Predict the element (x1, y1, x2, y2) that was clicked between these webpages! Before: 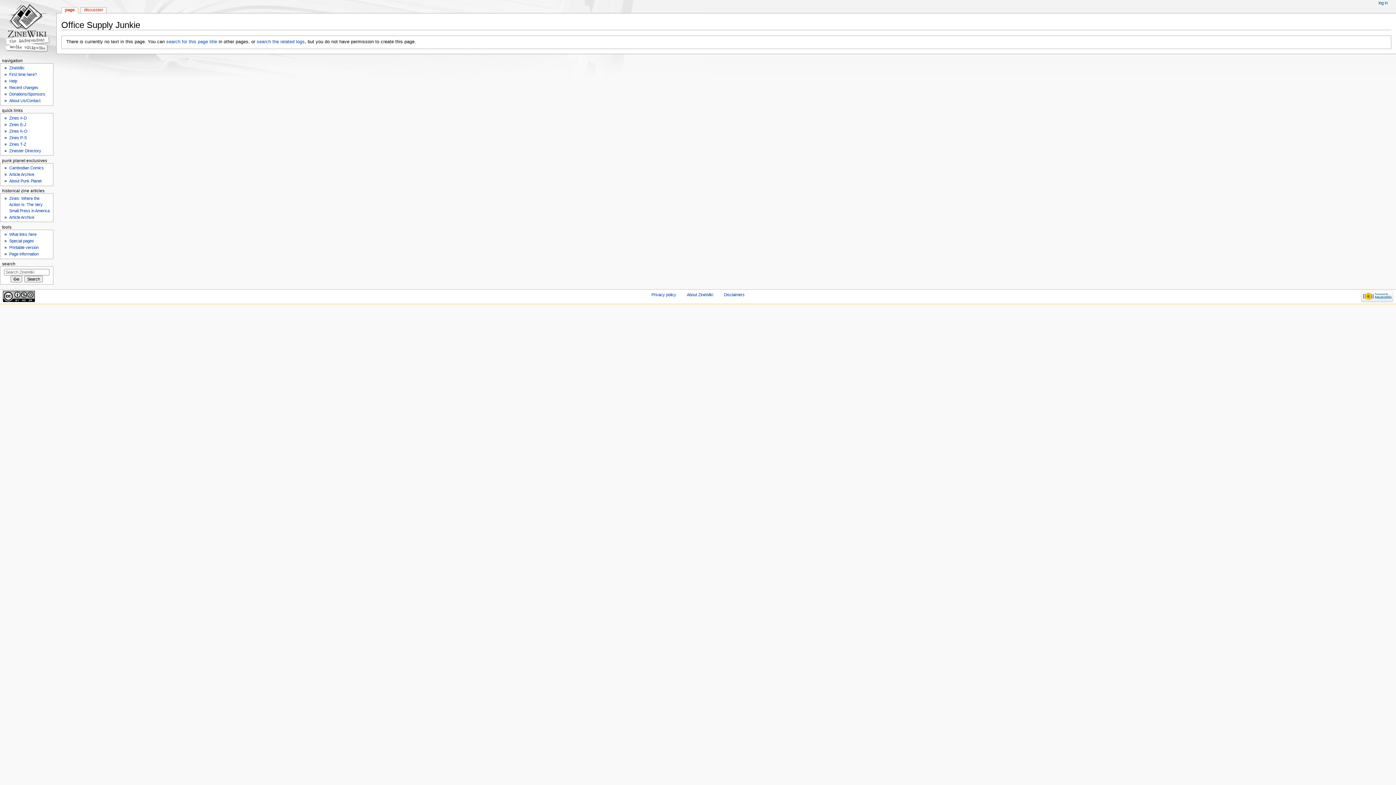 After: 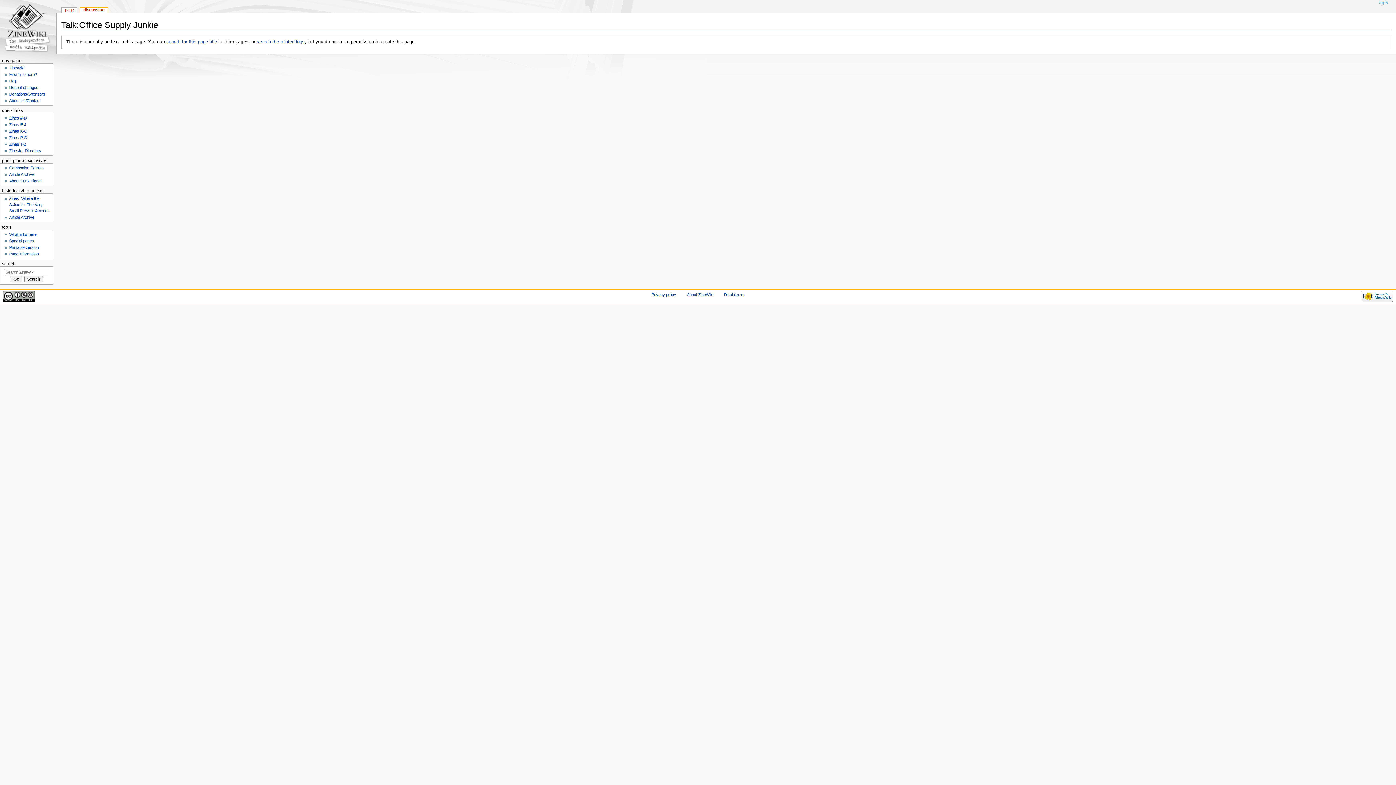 Action: bbox: (80, 7, 106, 13) label: discussion